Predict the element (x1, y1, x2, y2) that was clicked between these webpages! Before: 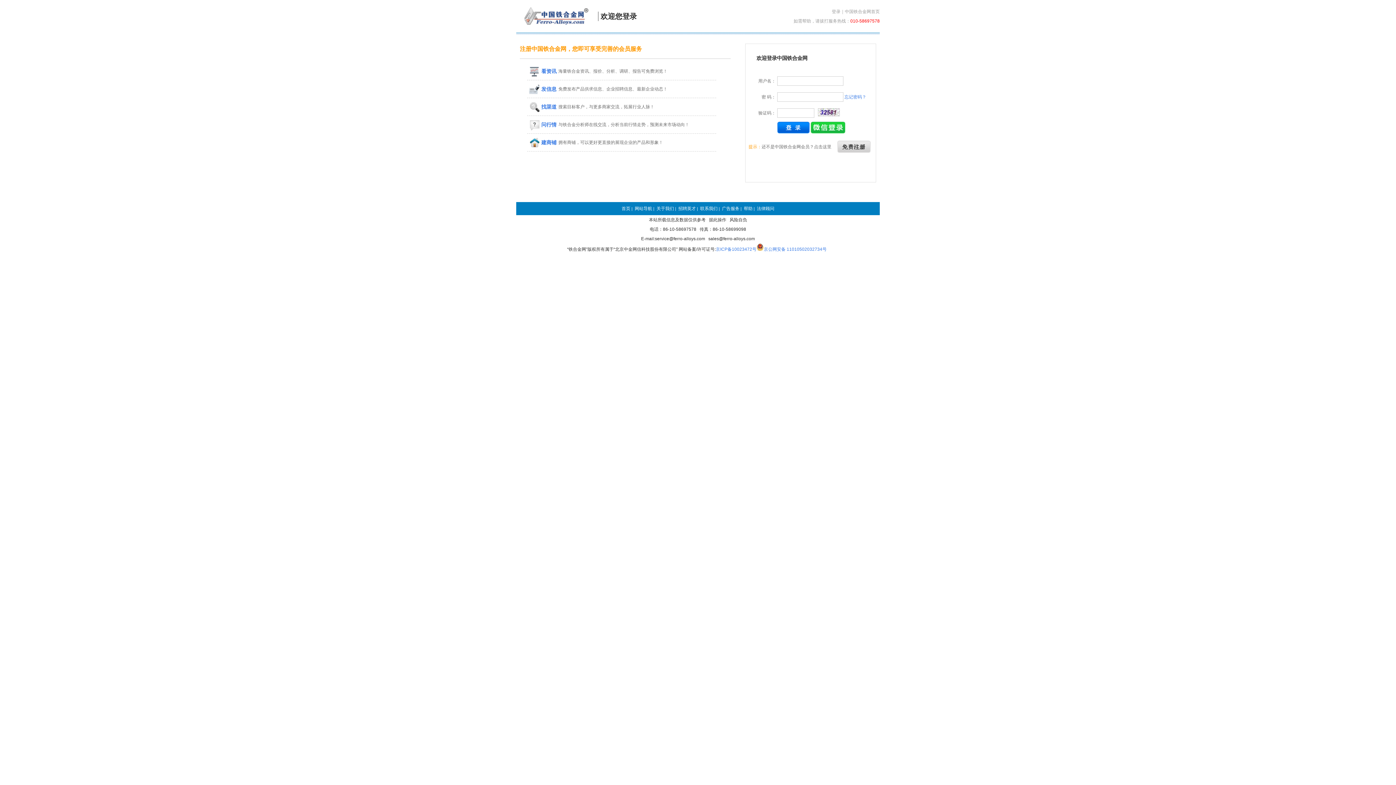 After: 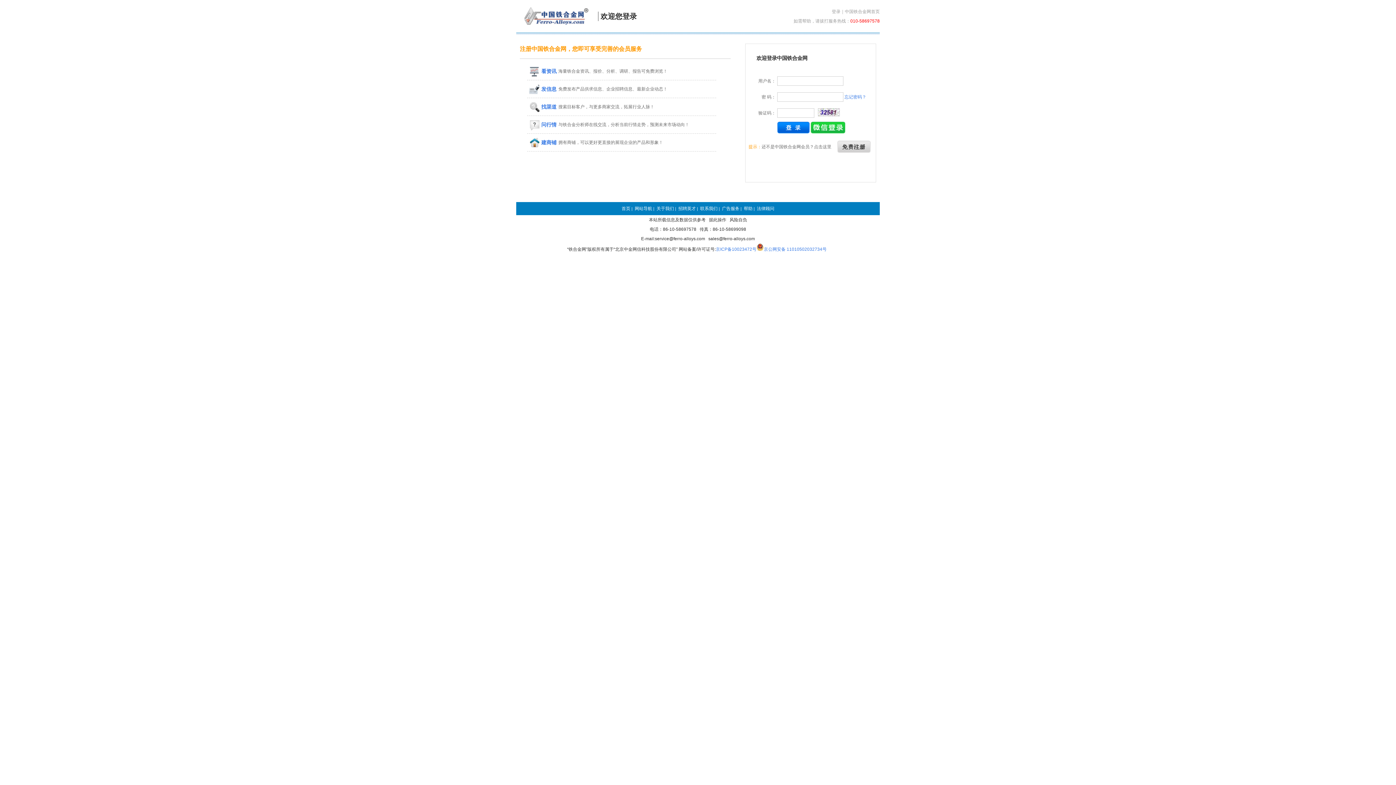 Action: label: 京公网安备 11010502032734号 bbox: (764, 245, 826, 253)